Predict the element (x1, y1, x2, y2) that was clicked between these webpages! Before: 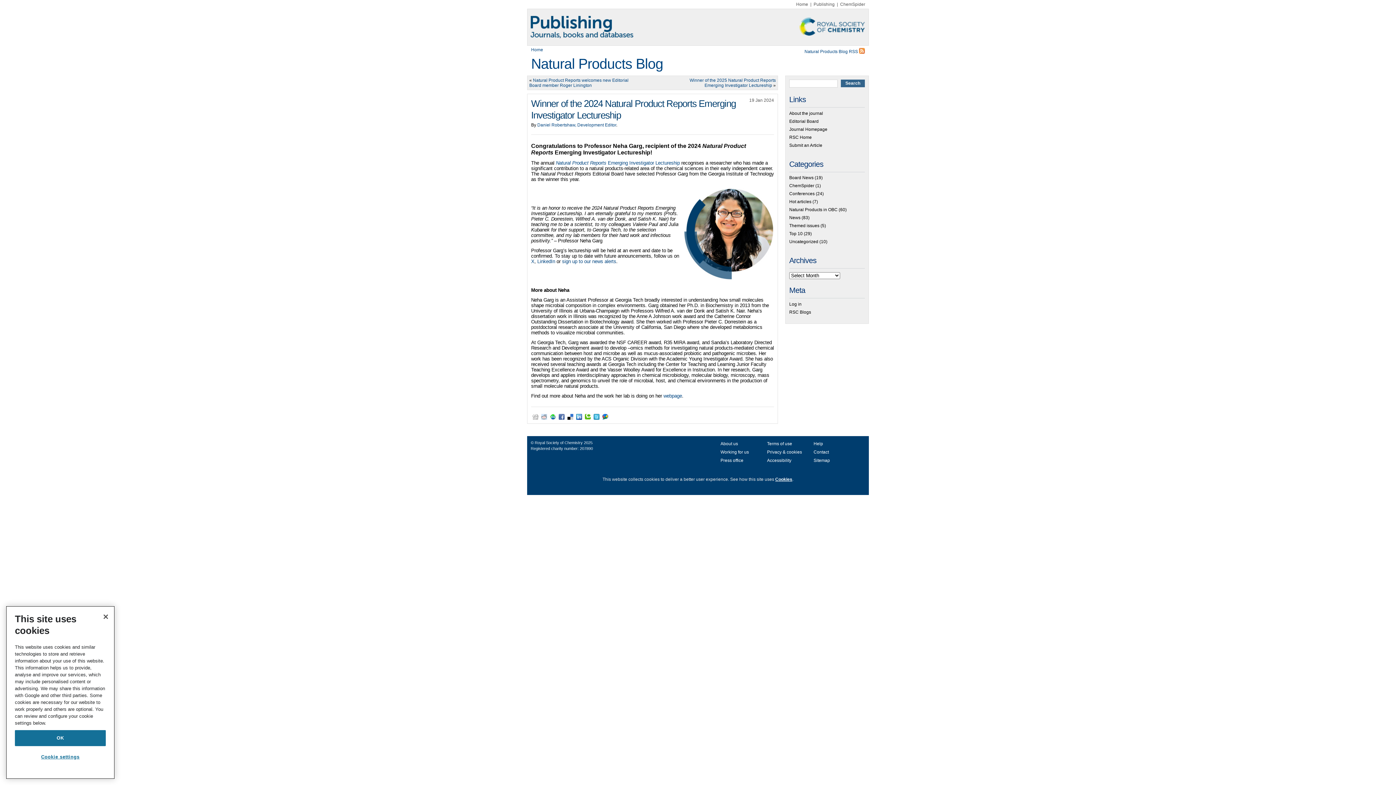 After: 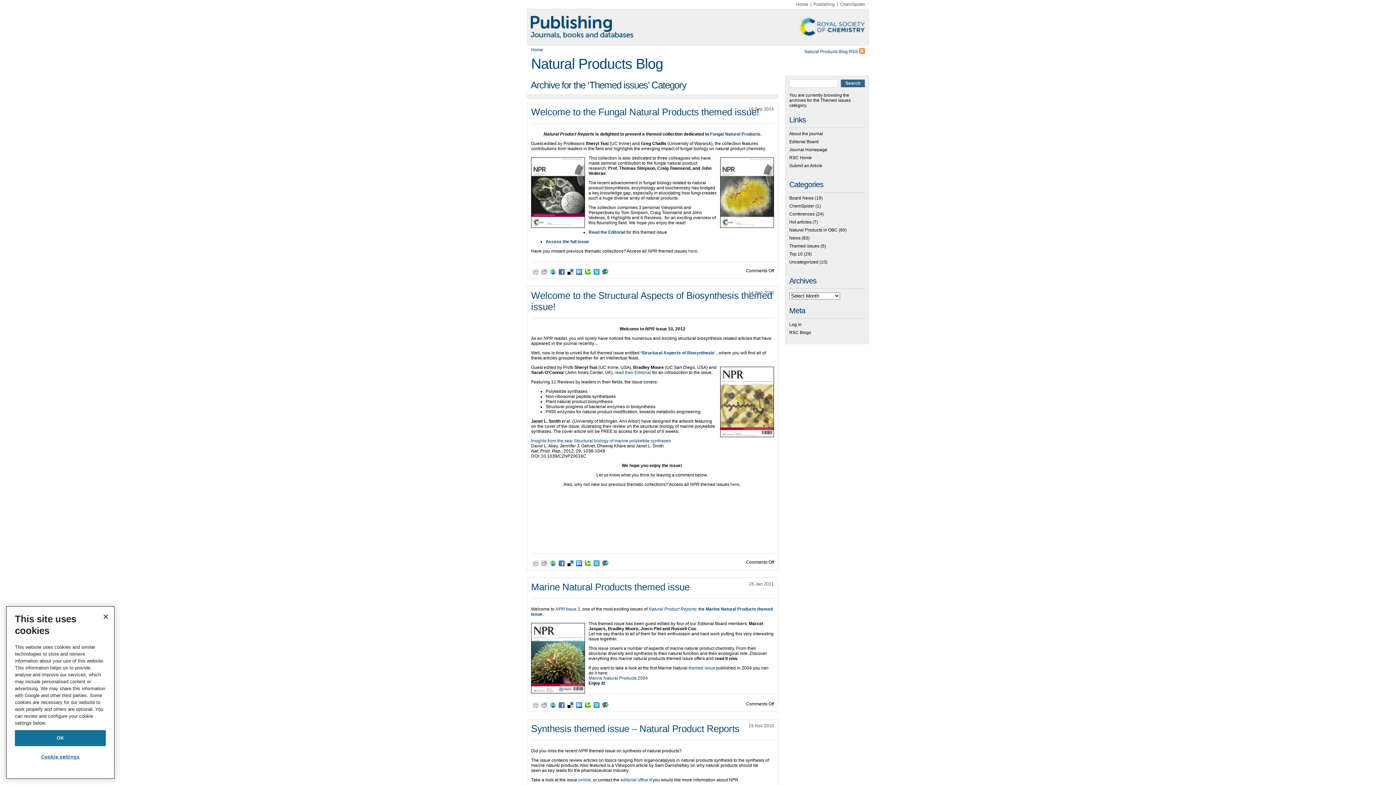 Action: label: Themed issues bbox: (789, 223, 819, 228)